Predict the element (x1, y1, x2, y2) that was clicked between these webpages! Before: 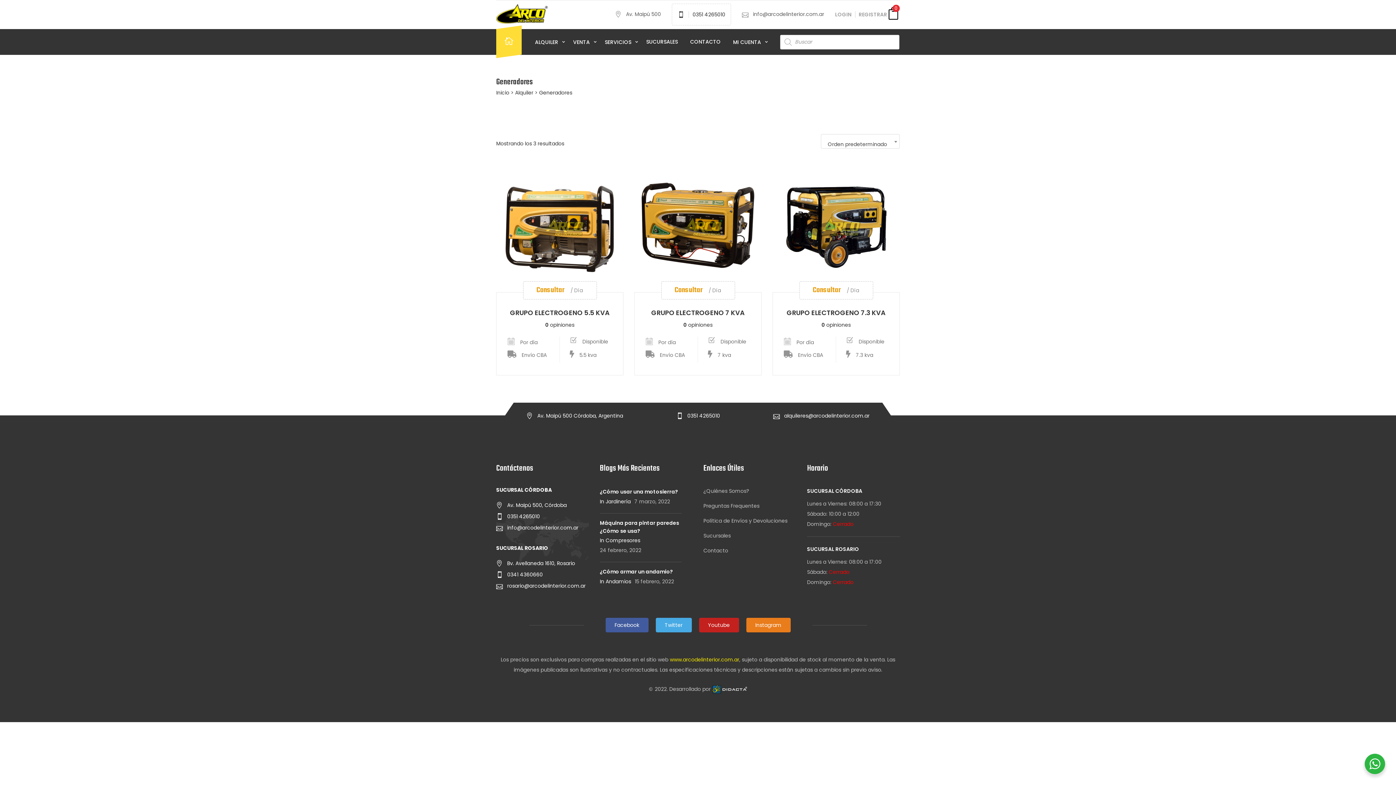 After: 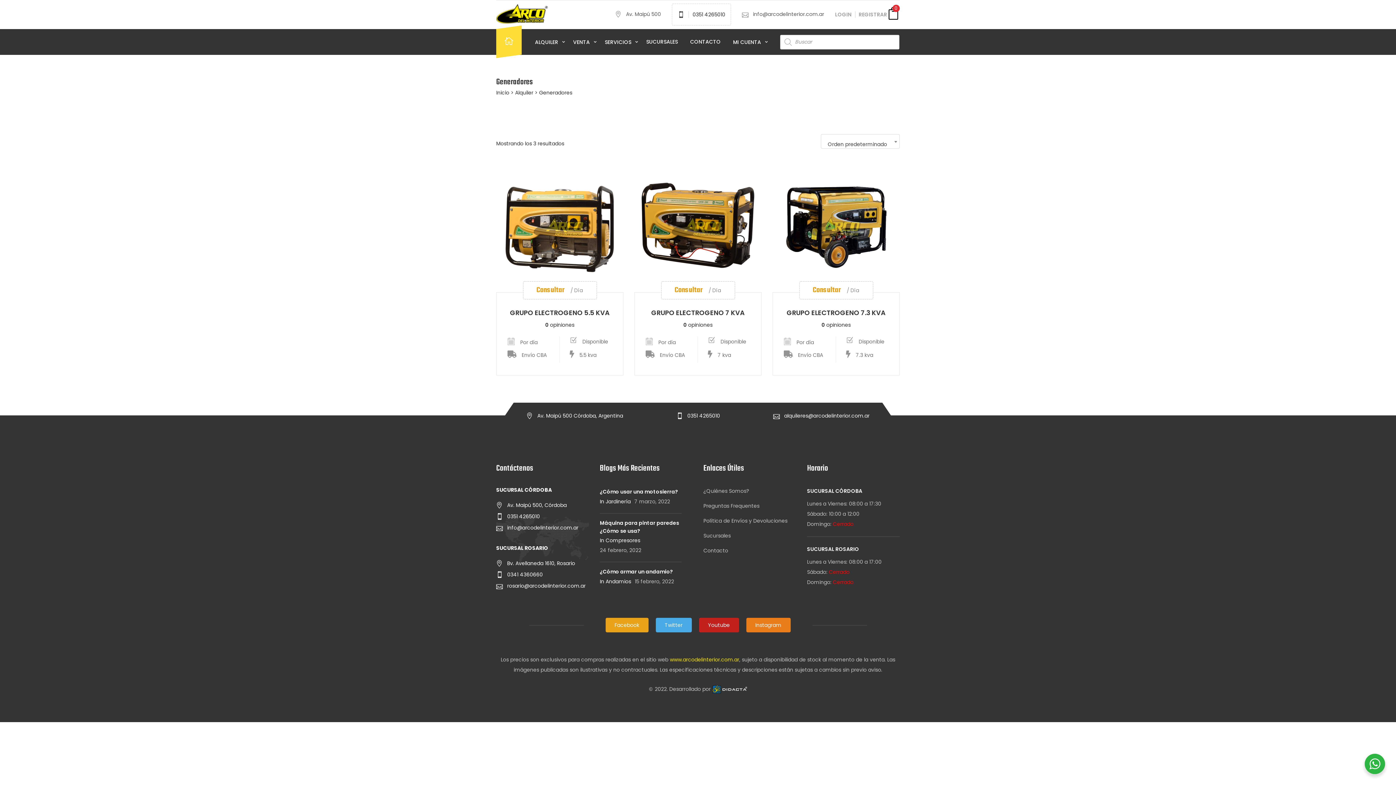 Action: label: Facebook bbox: (605, 618, 648, 632)